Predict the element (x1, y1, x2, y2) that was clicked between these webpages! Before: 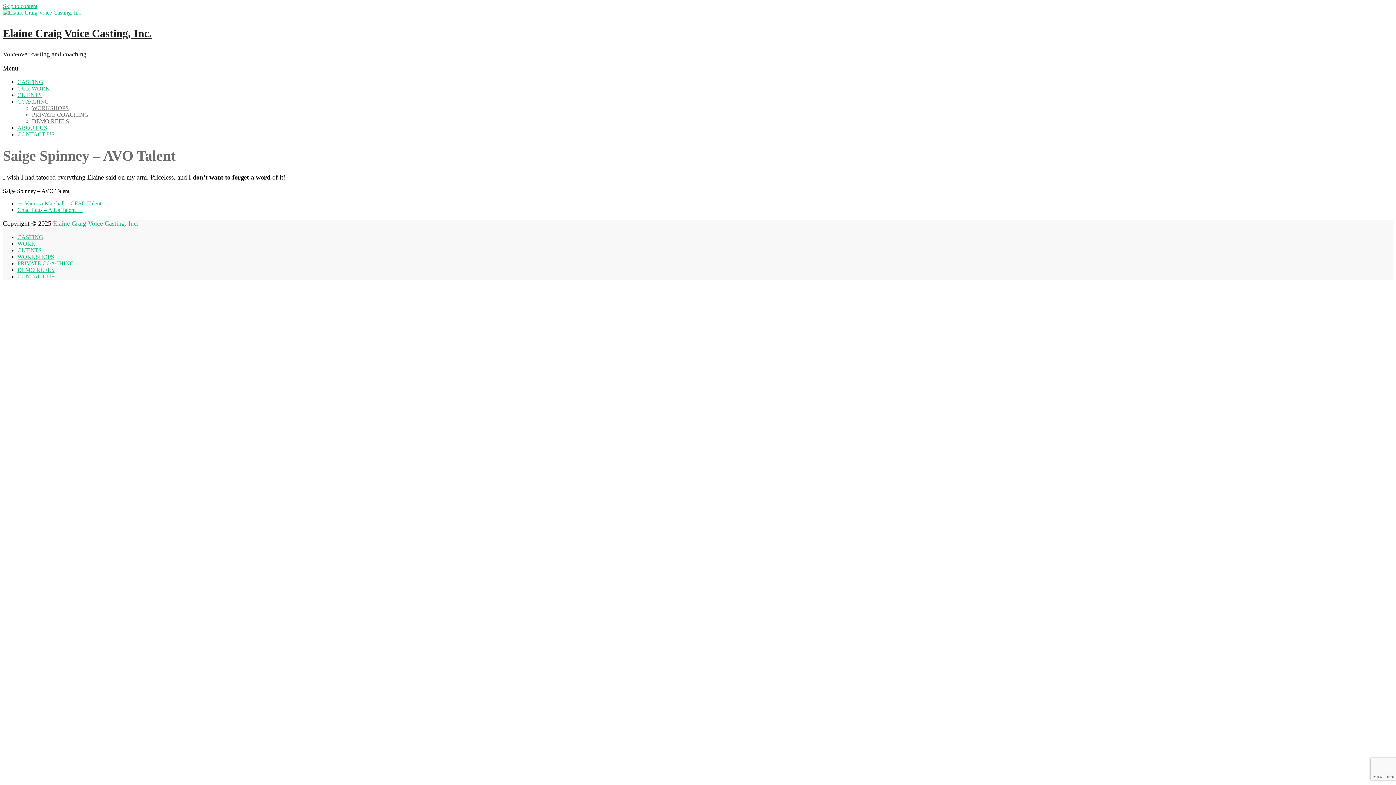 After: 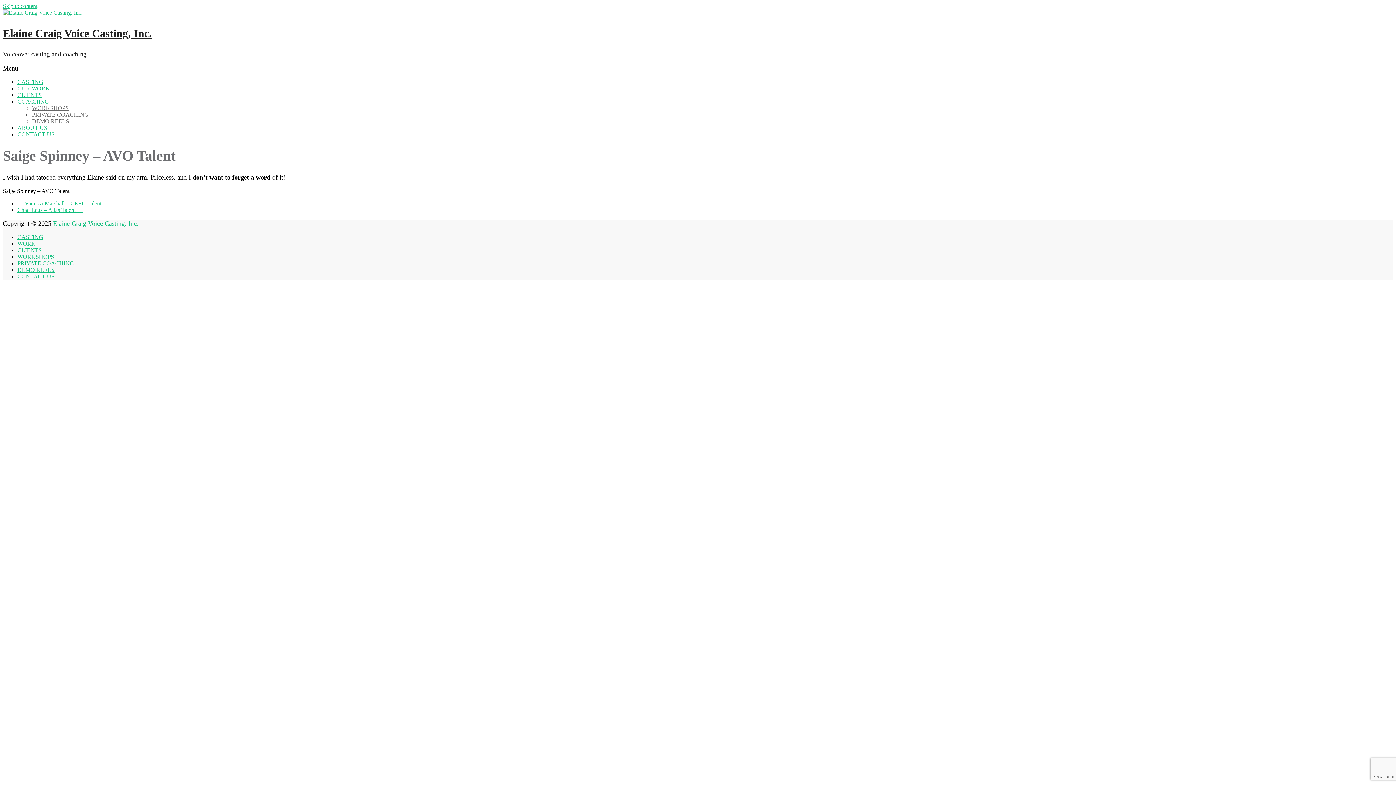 Action: bbox: (2, 2, 37, 9) label: Skip to content